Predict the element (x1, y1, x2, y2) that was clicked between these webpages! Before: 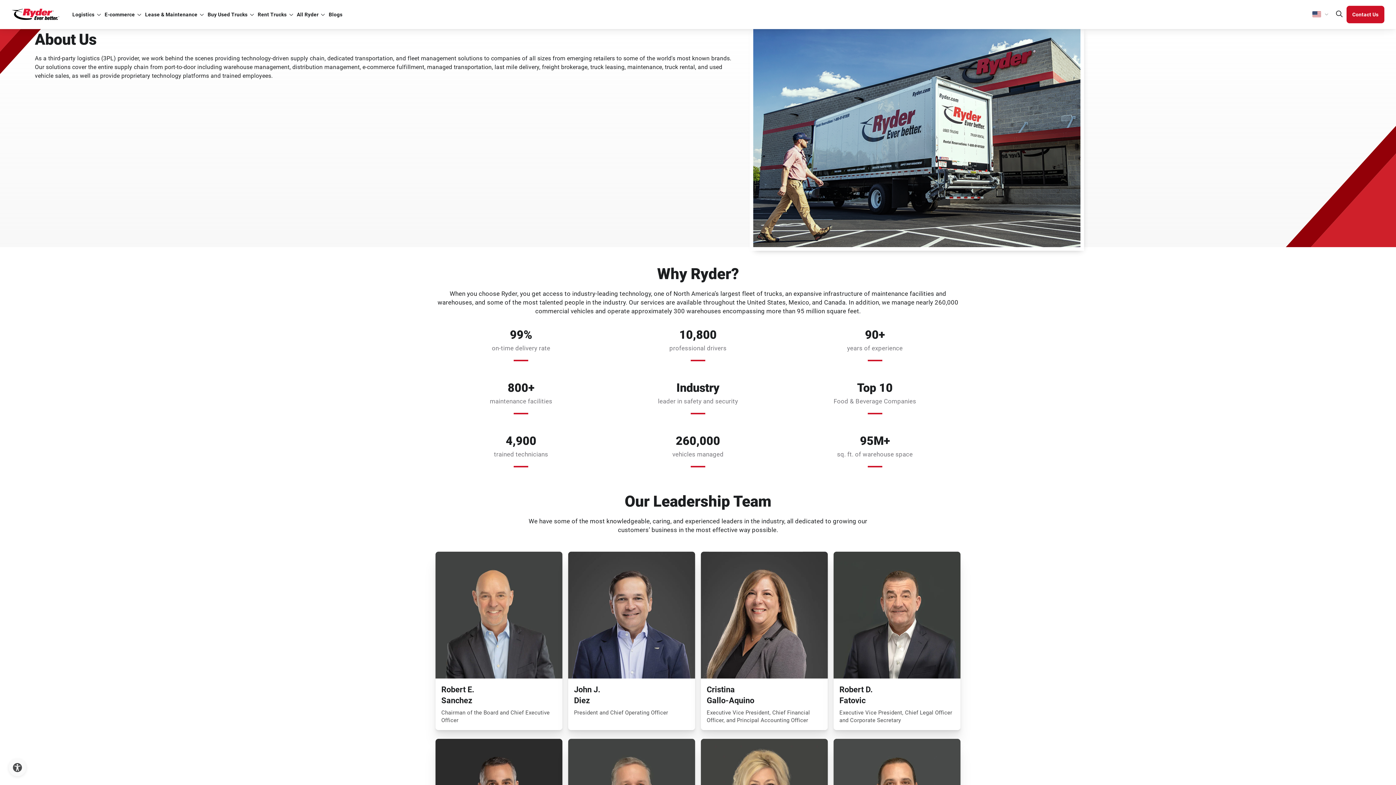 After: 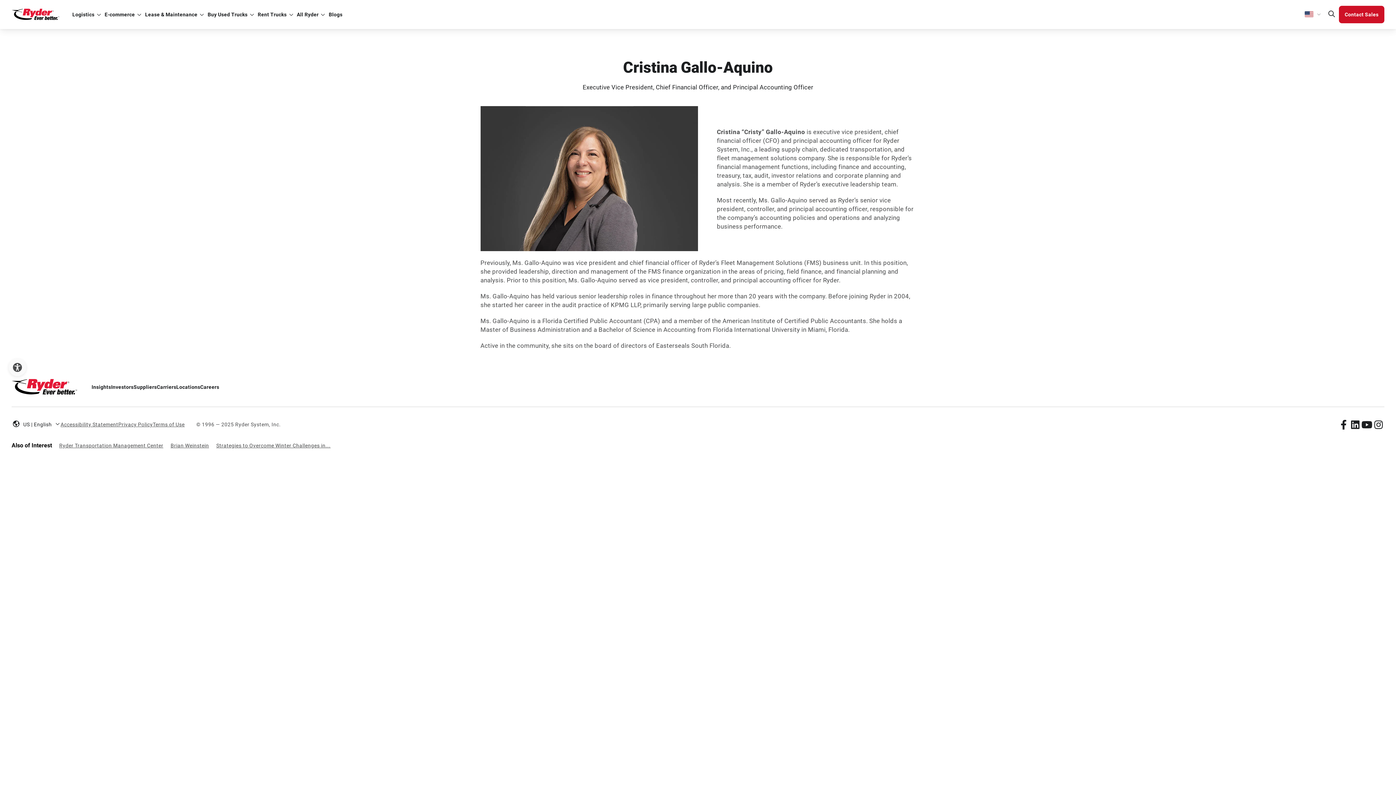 Action: label: Cristina
Gallo-Aquino
Executive Vice President, Chief Financial Officer, and Principal Accounting Officer
 bbox: (701, 552, 828, 730)